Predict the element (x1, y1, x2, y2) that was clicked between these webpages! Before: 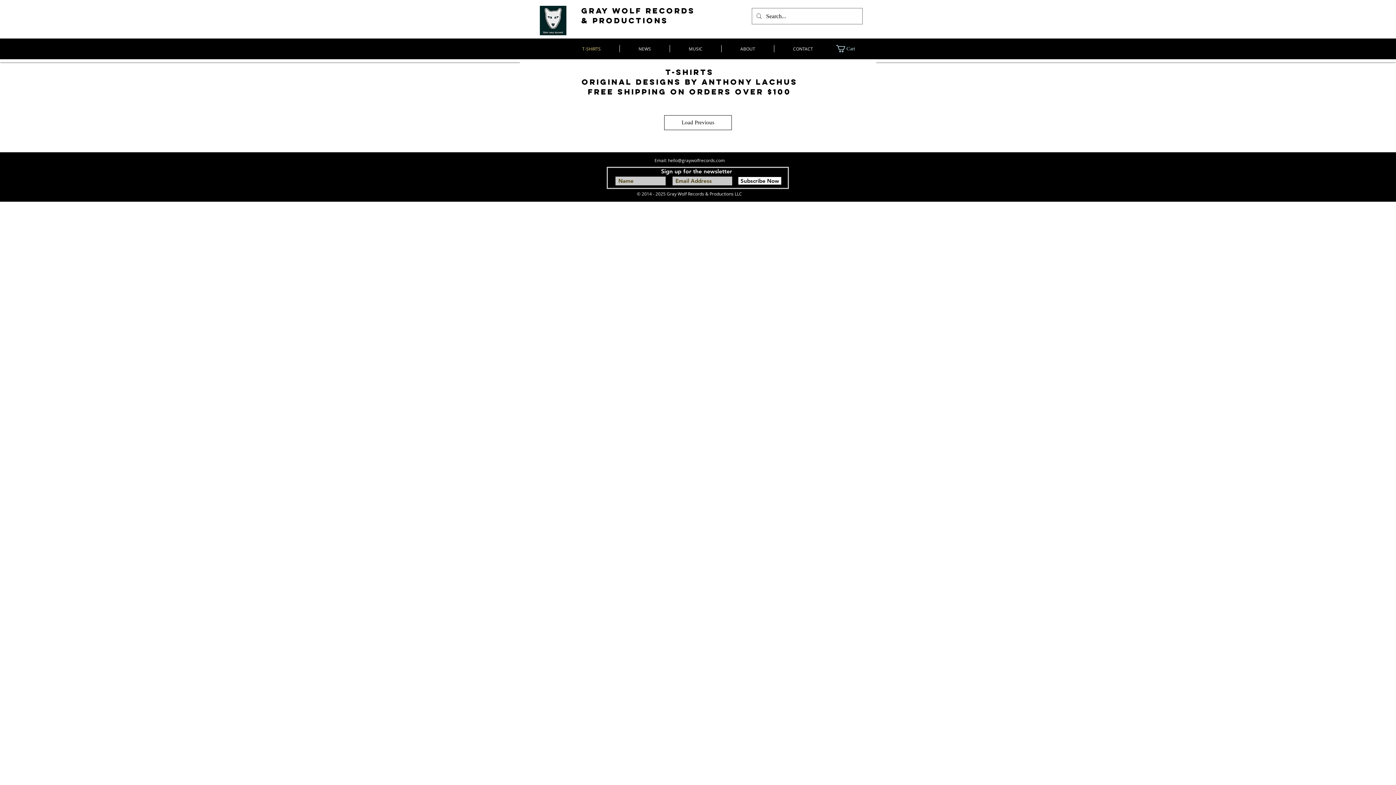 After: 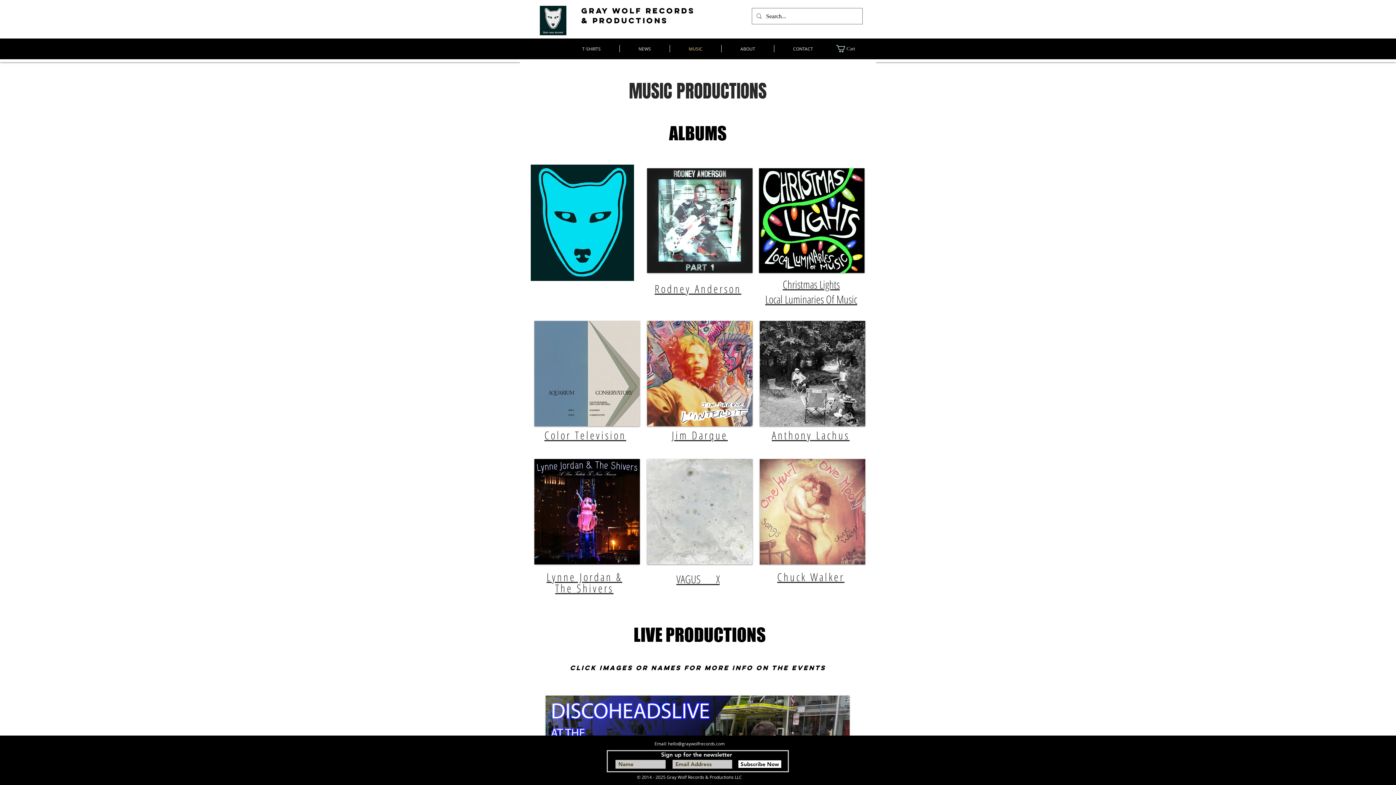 Action: label: MUSIC bbox: (670, 45, 721, 52)